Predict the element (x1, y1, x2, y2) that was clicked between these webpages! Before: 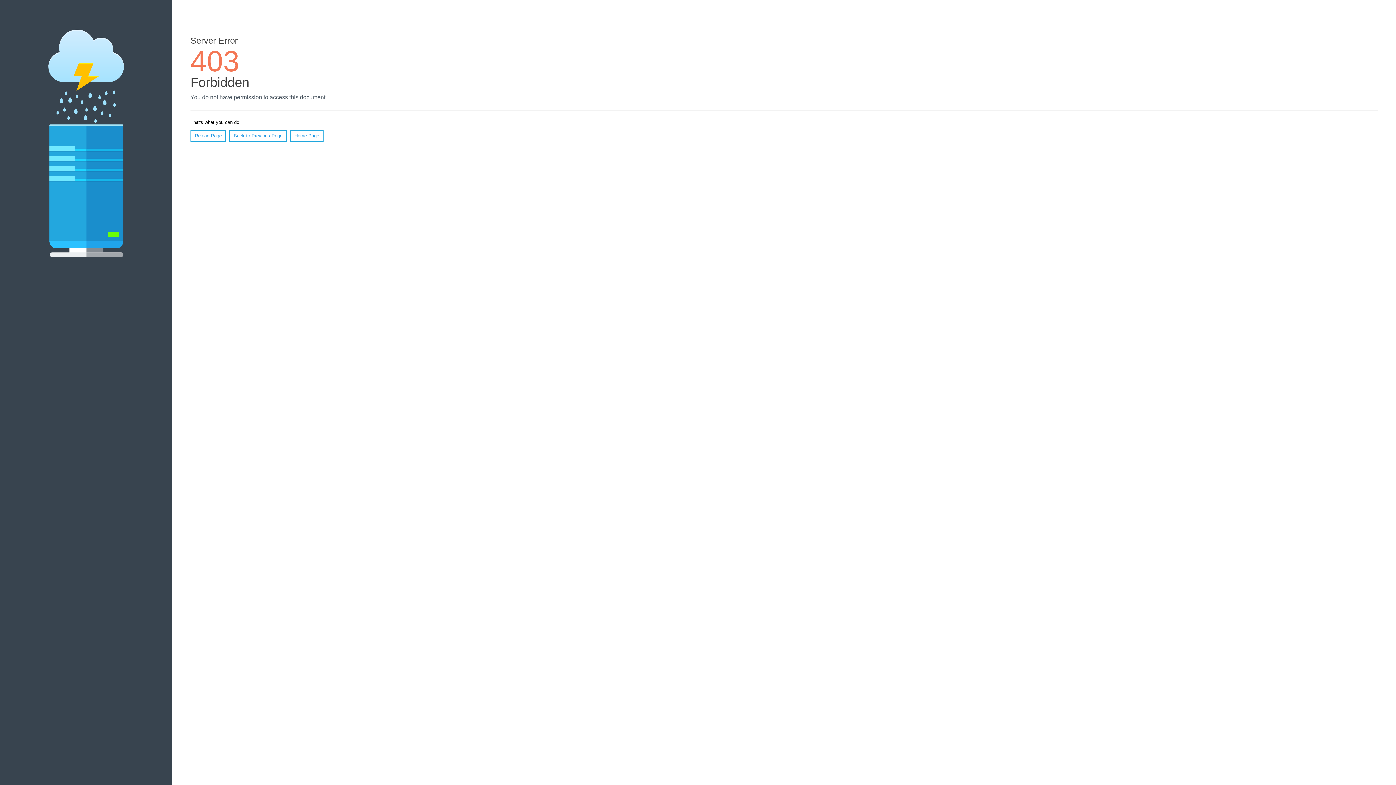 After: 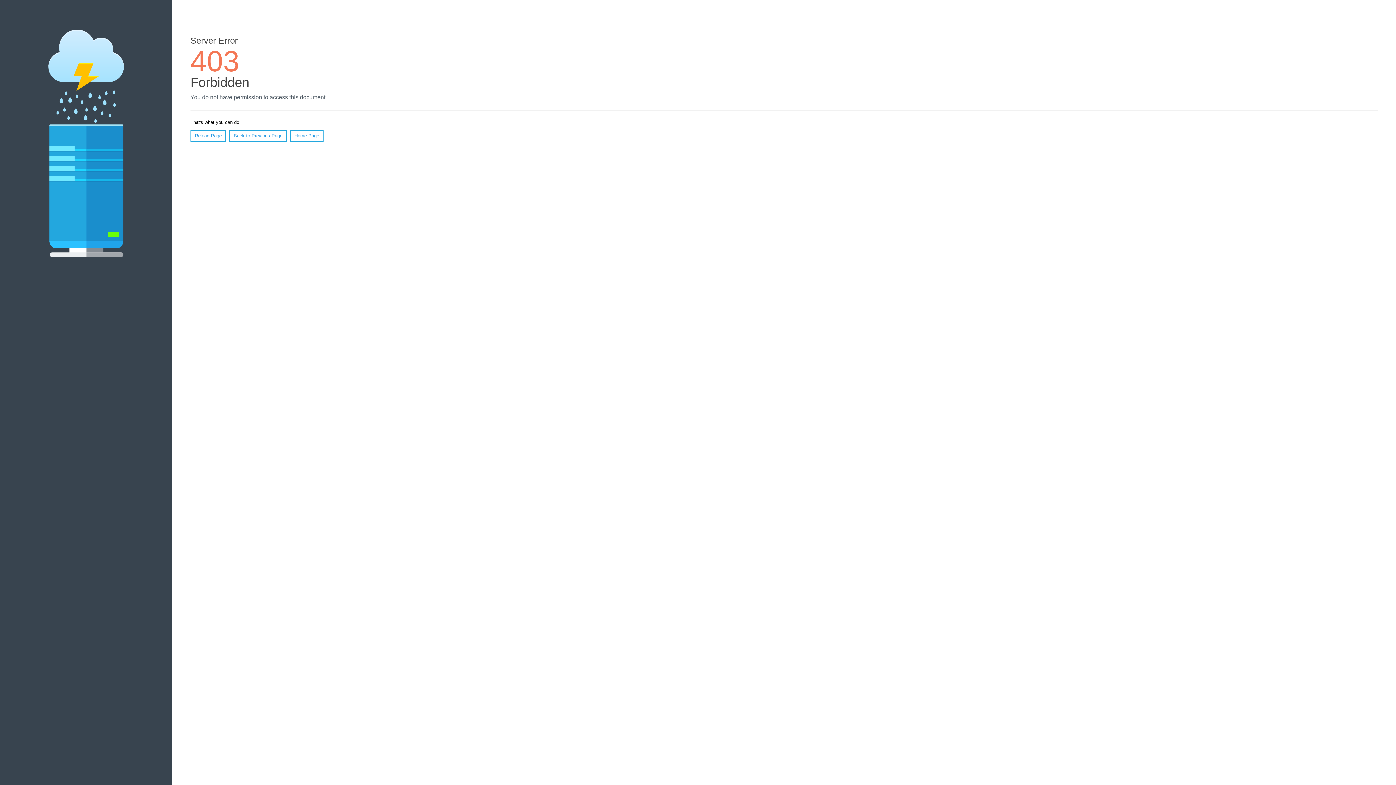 Action: label: Home Page bbox: (290, 130, 323, 141)